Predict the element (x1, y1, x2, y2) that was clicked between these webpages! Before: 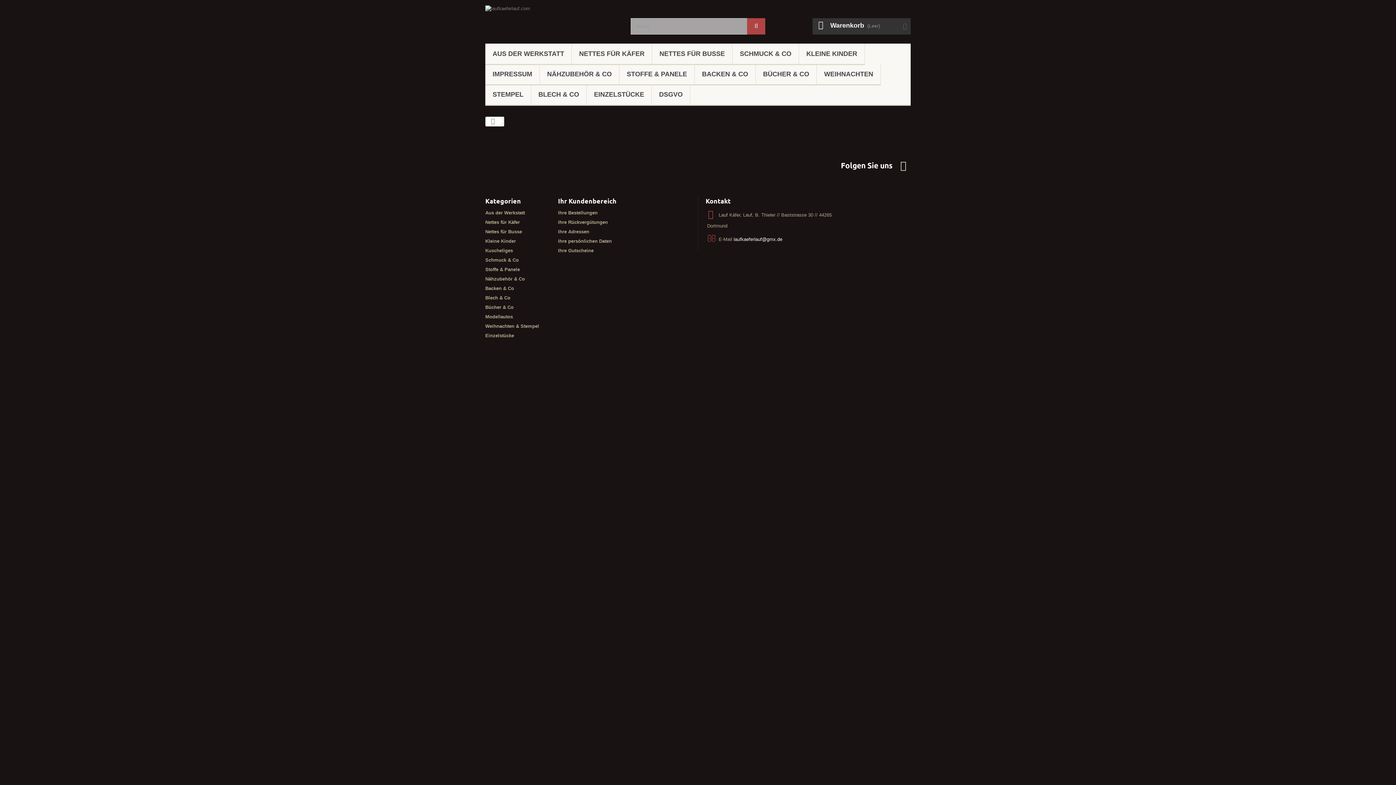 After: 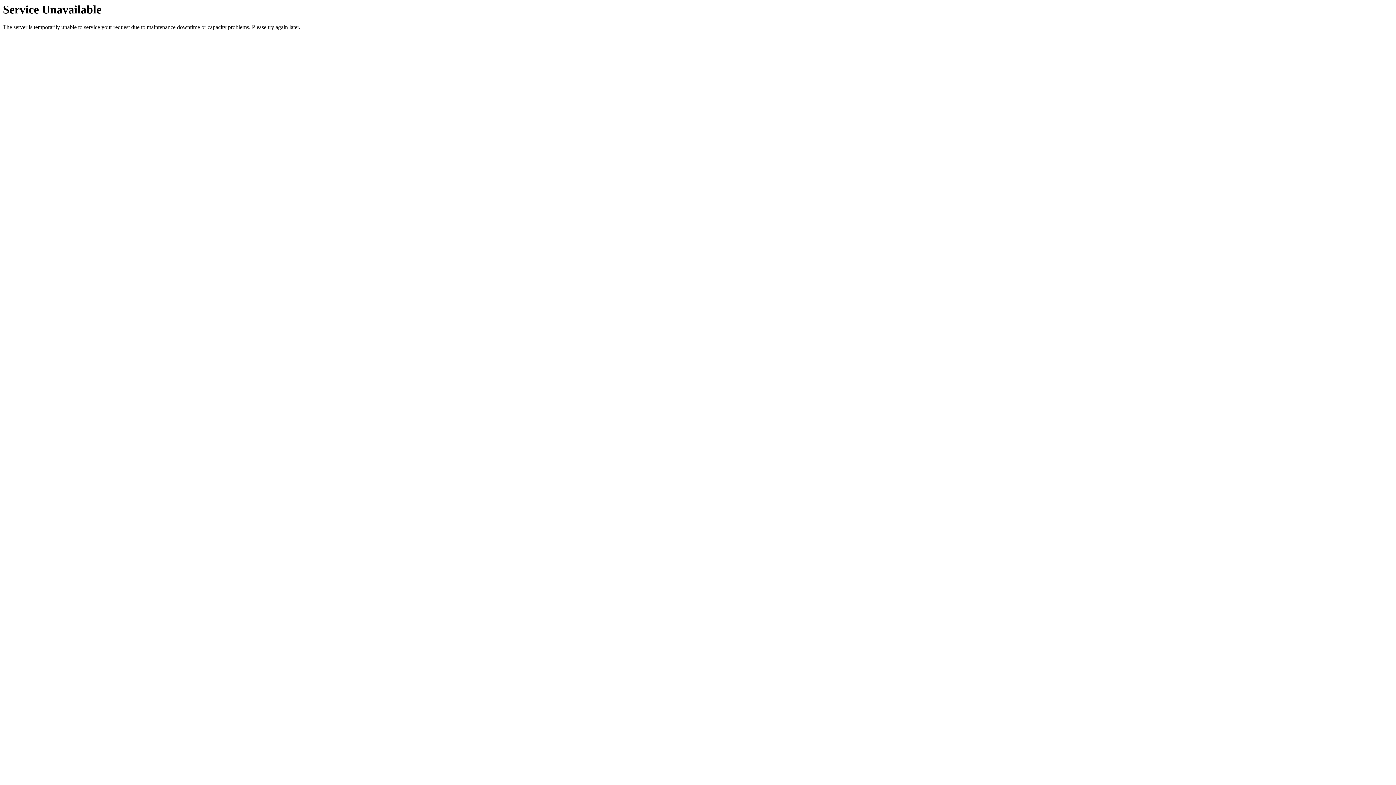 Action: label: STOFFE & PANELE bbox: (619, 64, 694, 85)